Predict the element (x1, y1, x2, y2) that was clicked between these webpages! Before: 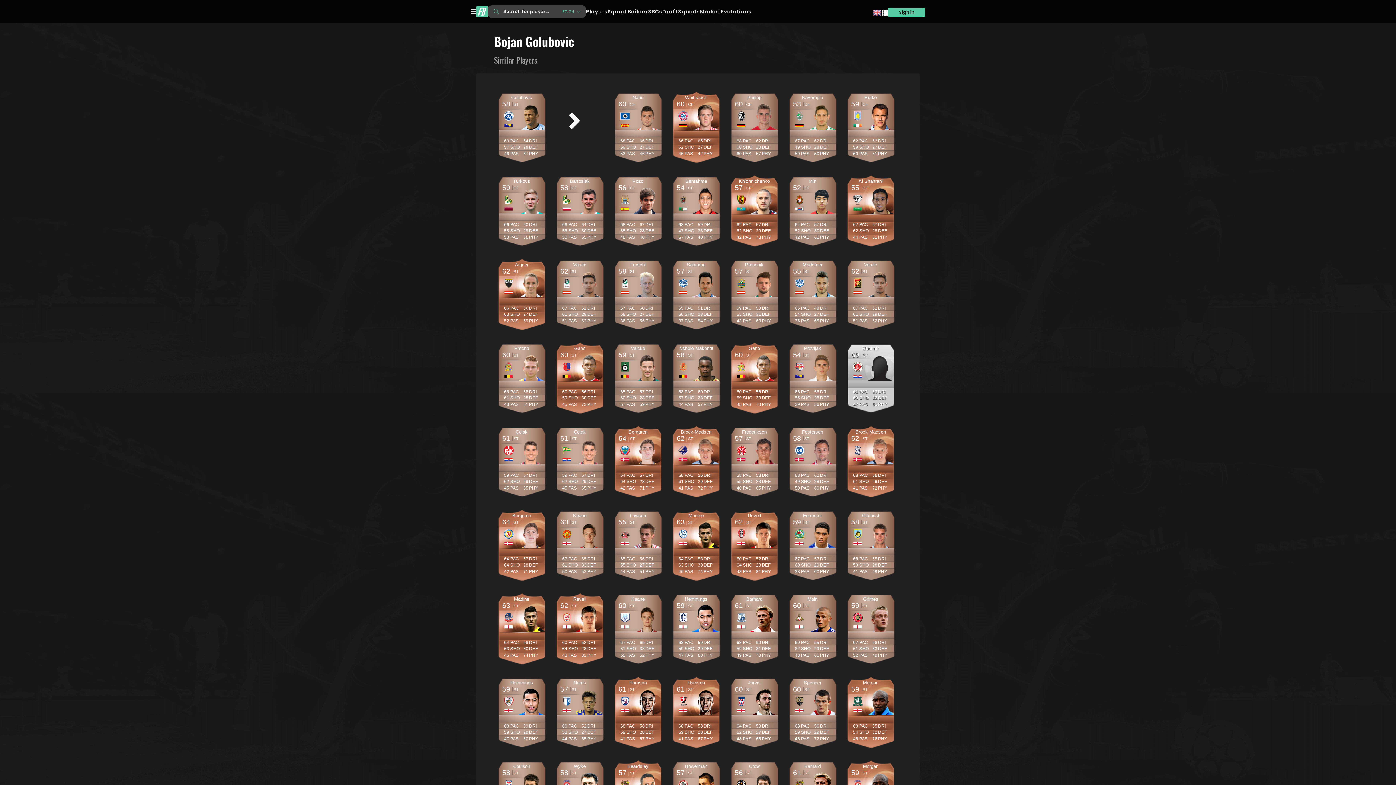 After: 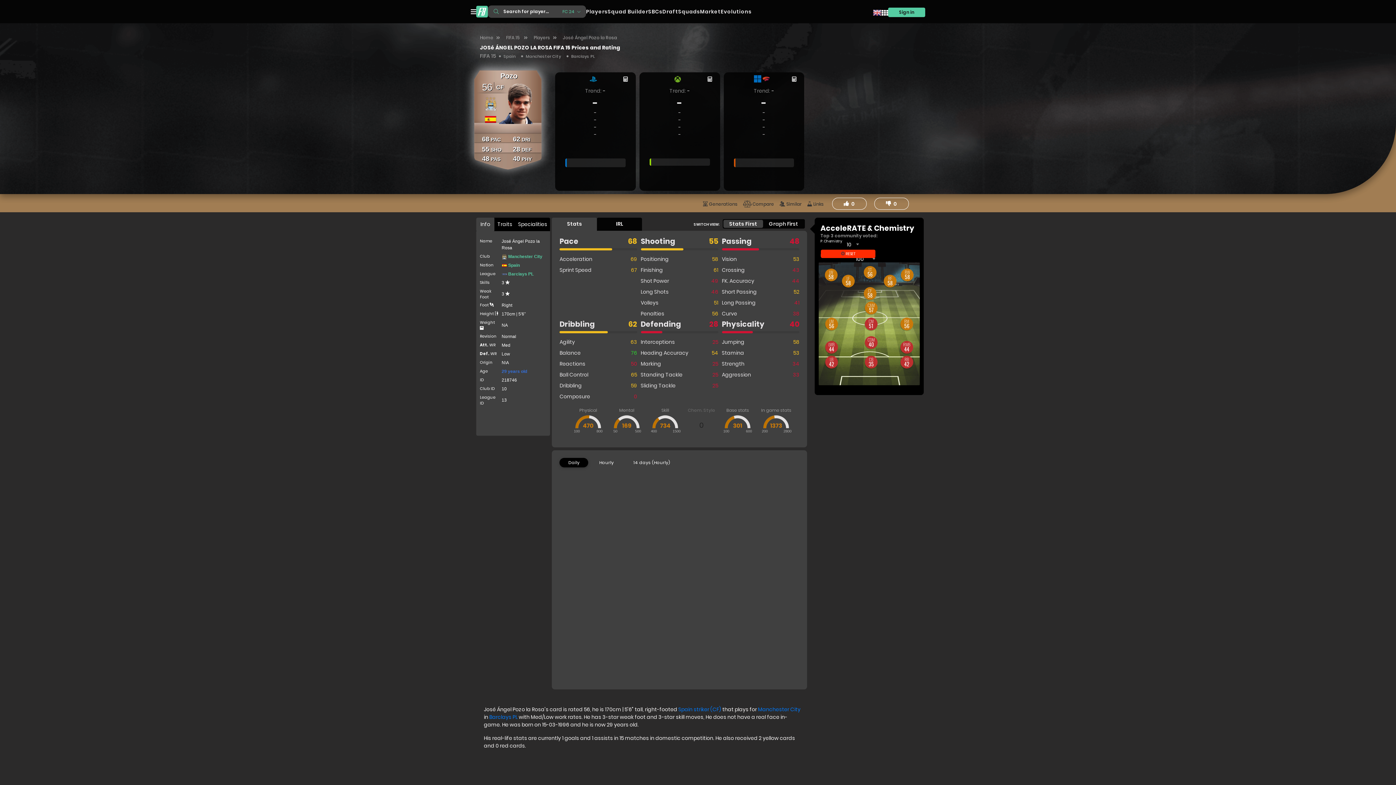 Action: label: 56
Pozo
CF
68
PAC
55
SHO
48
PAS
62
DRI
28
DEF
40
PHY bbox: (609, 174, 667, 247)